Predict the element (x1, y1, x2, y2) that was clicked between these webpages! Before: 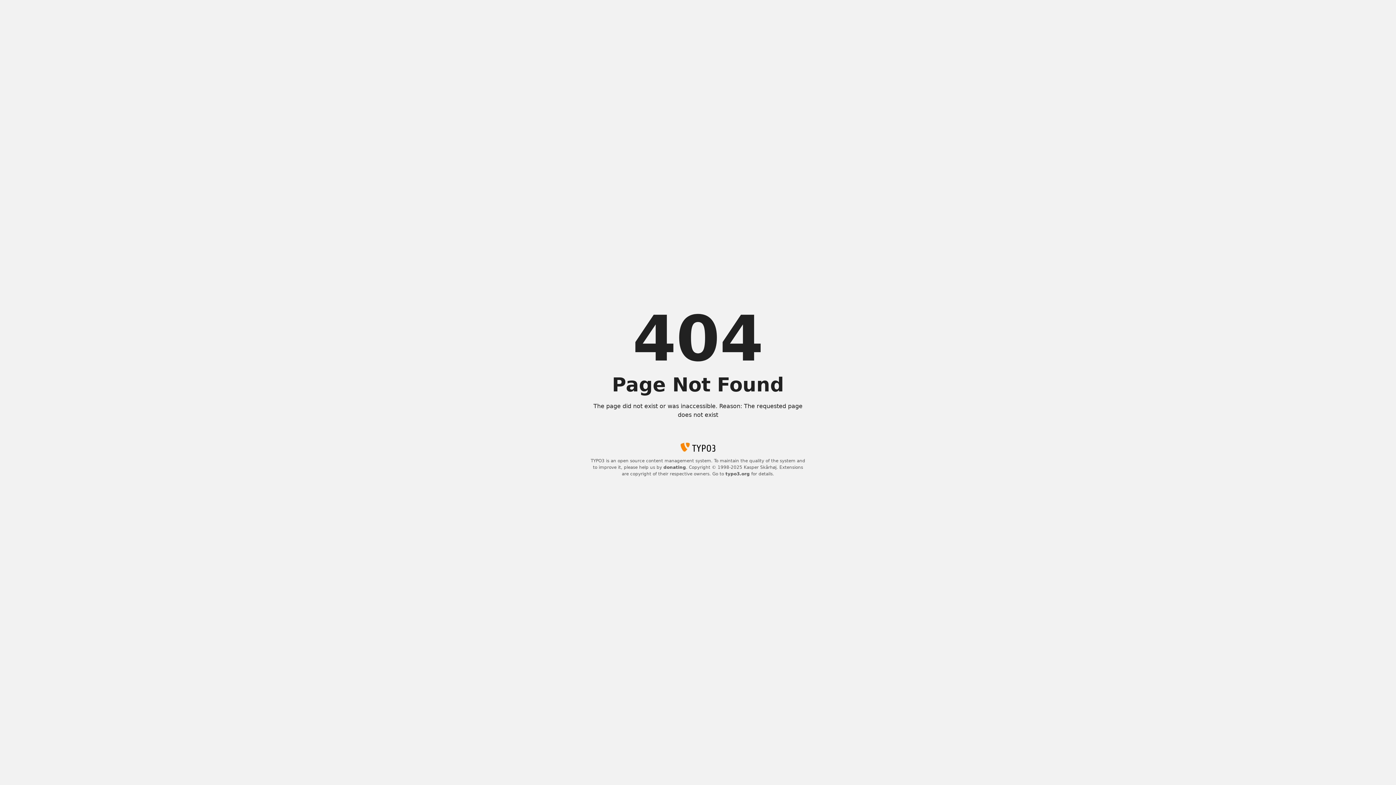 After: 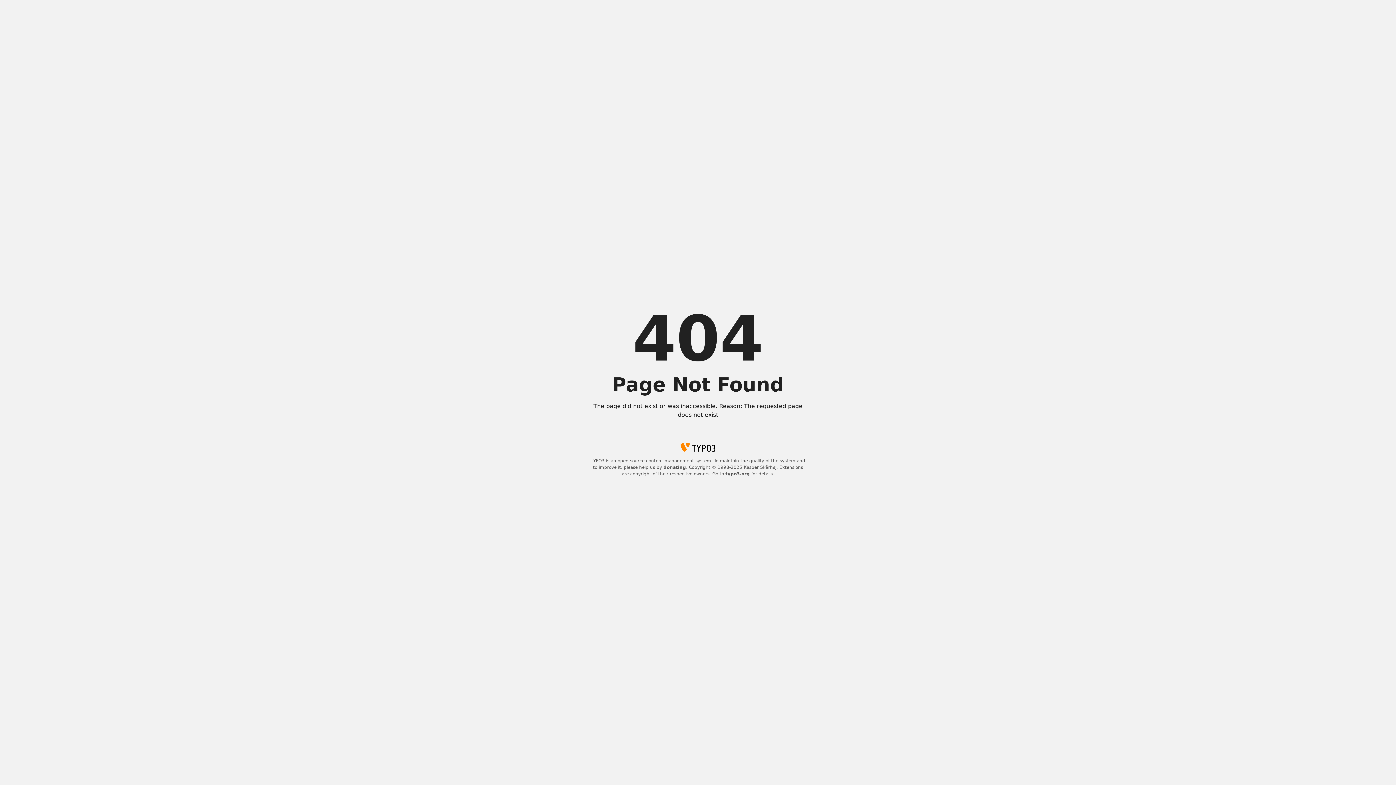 Action: bbox: (725, 471, 750, 476) label: typo3.org